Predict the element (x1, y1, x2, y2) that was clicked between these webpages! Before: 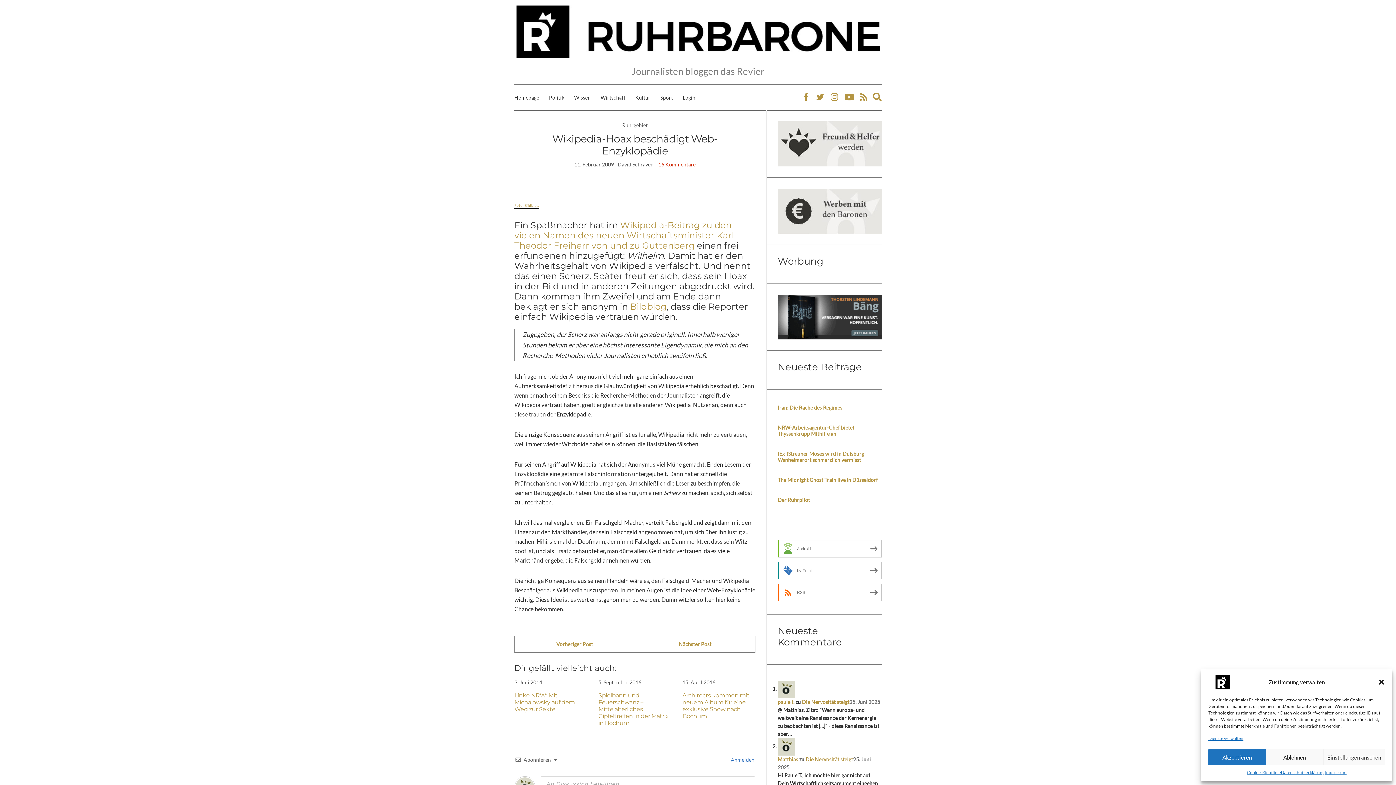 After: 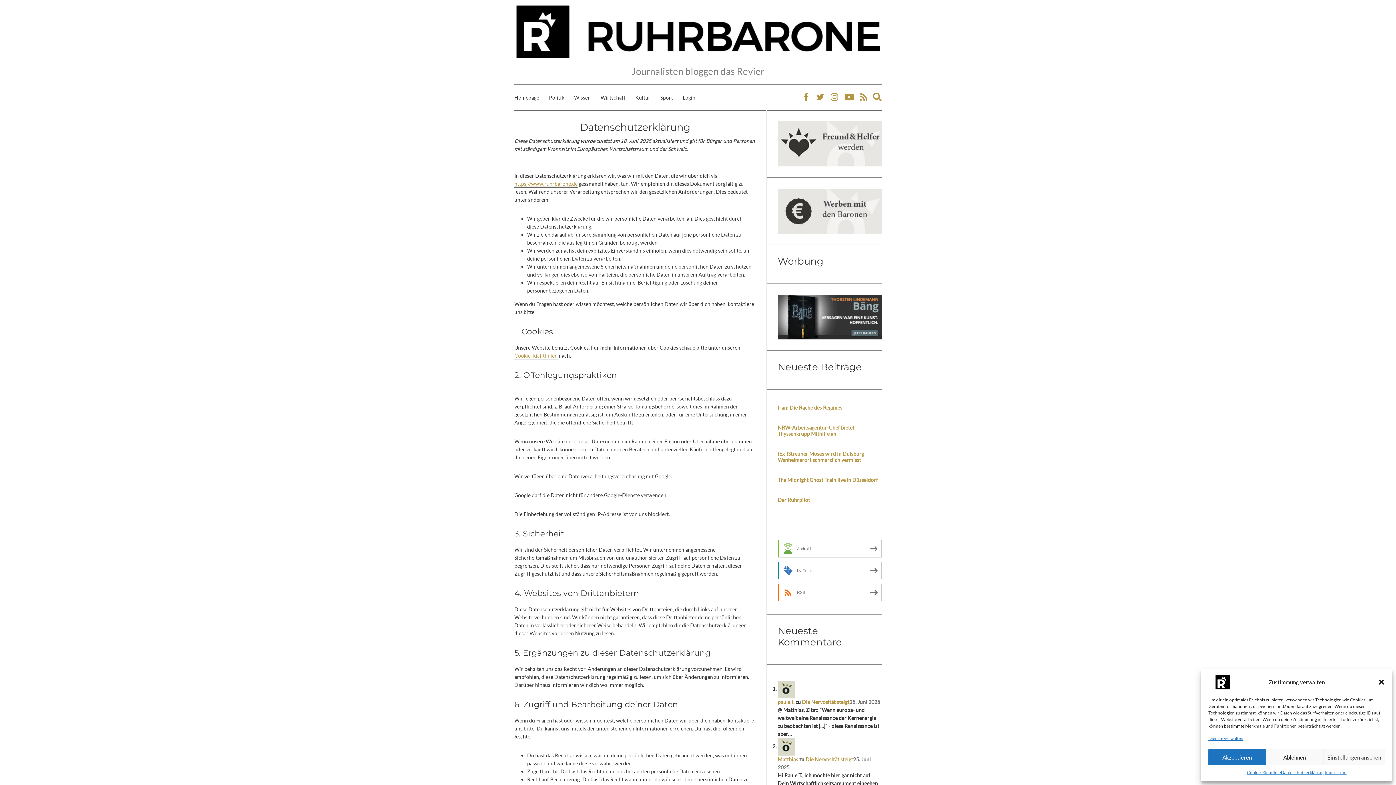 Action: bbox: (1281, 769, 1325, 776) label: Datenschutzerklärung